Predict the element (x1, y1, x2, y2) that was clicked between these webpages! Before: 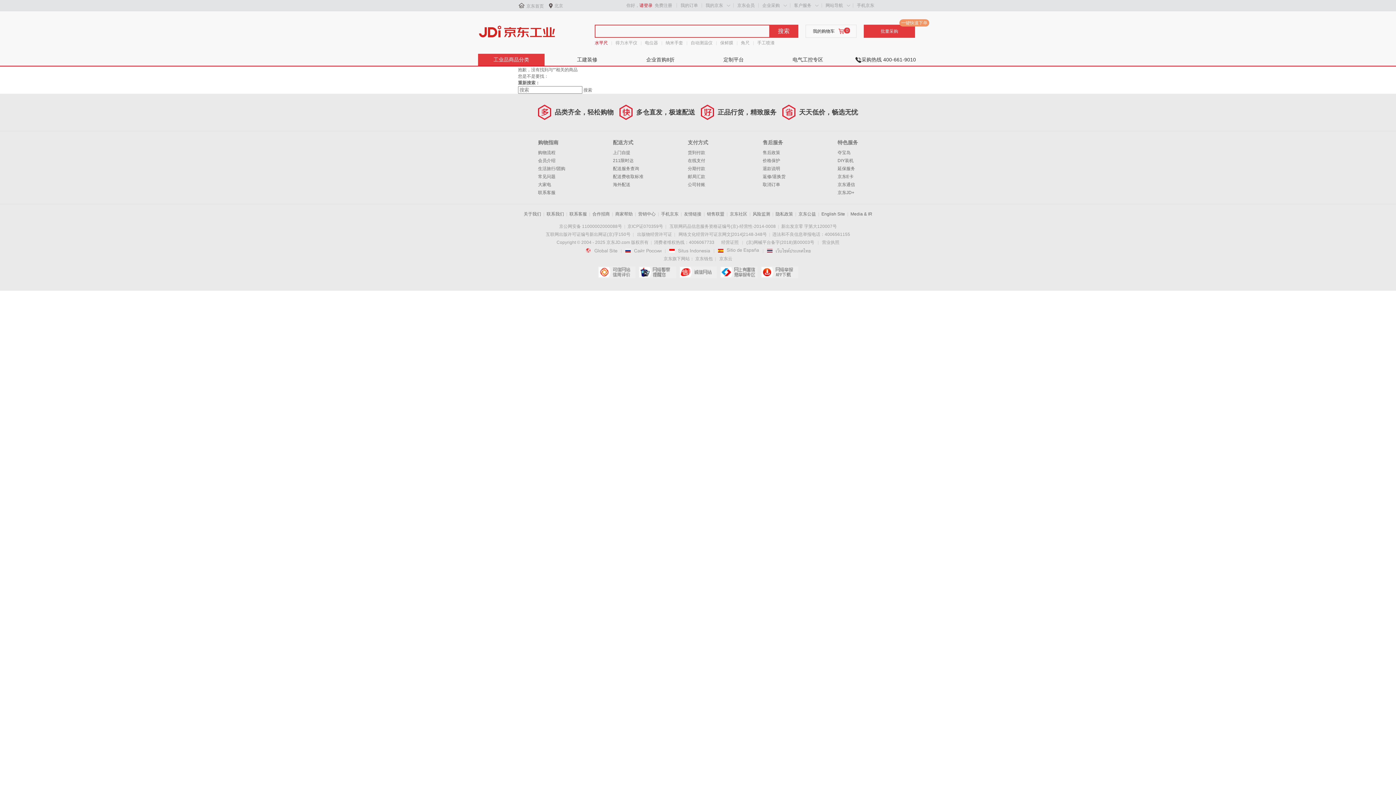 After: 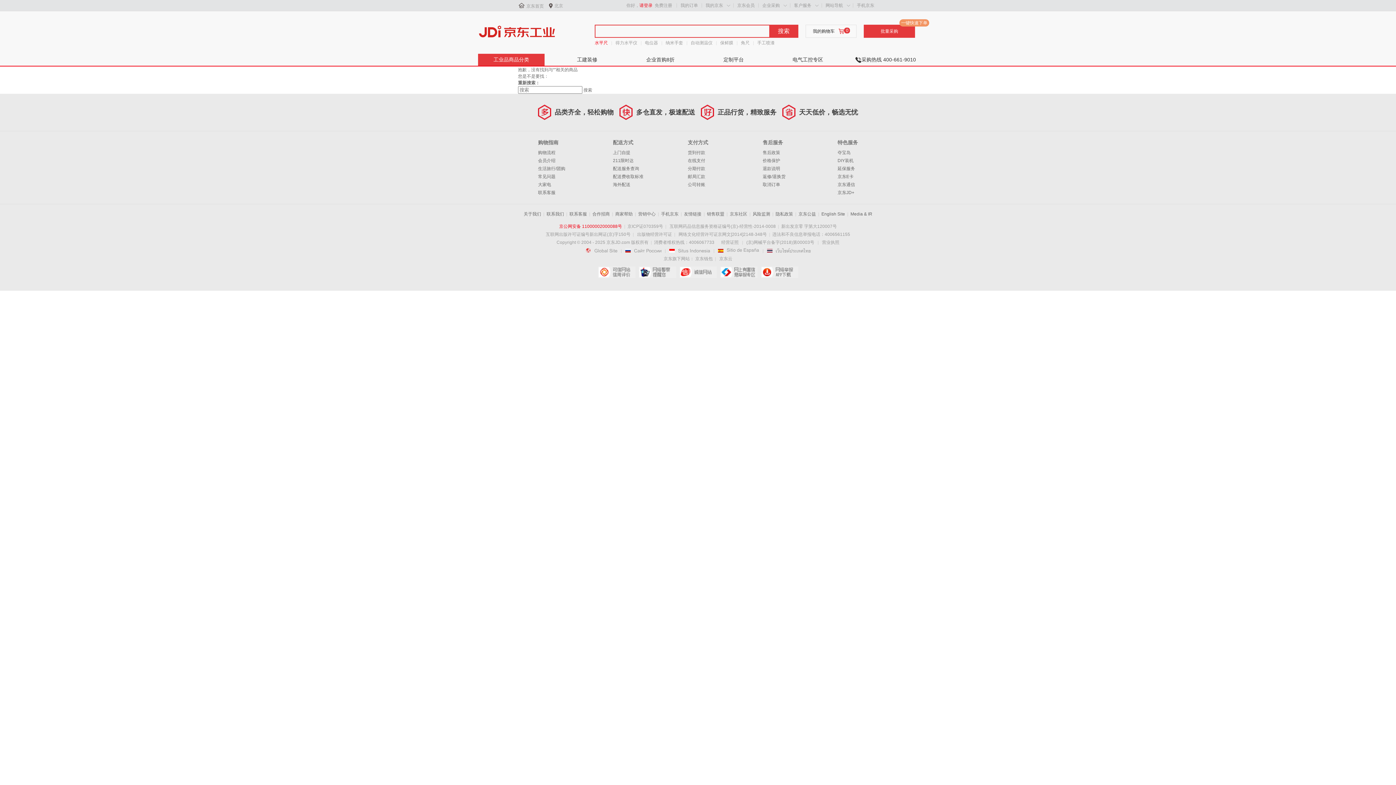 Action: bbox: (559, 224, 622, 229) label: 京公网安备 11000002000088号